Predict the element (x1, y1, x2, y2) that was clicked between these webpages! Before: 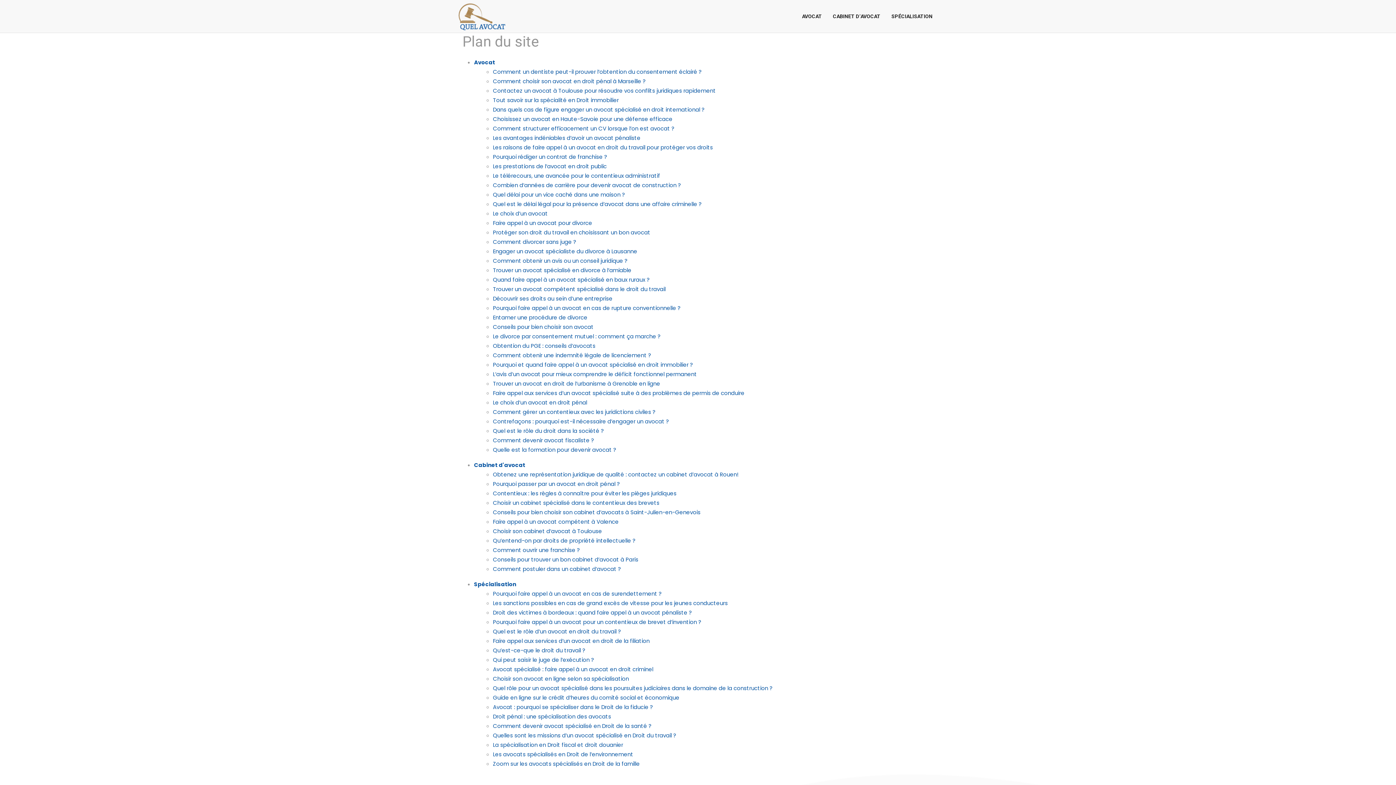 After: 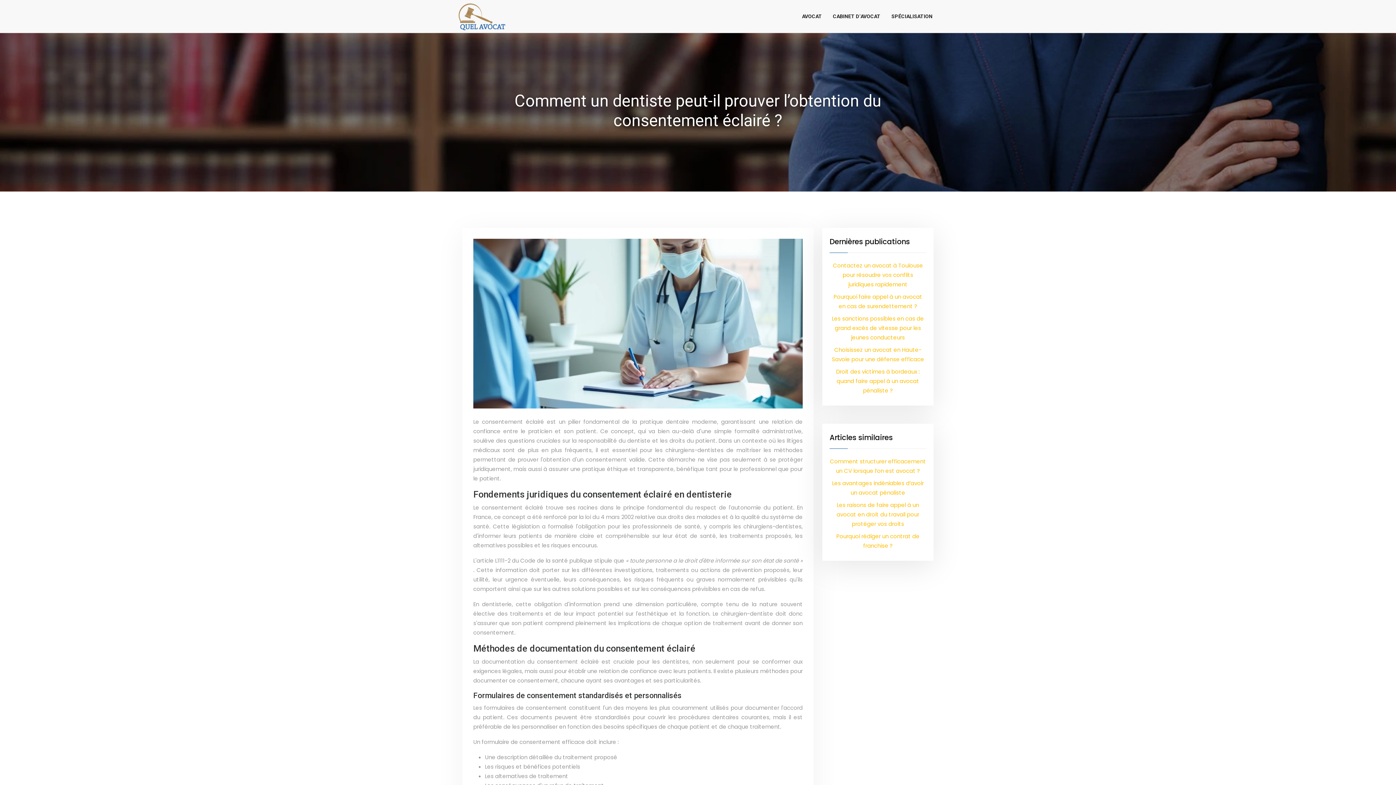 Action: label: Comment un dentiste peut-il prouver l’obtention du consentement éclairé ? bbox: (493, 68, 701, 75)